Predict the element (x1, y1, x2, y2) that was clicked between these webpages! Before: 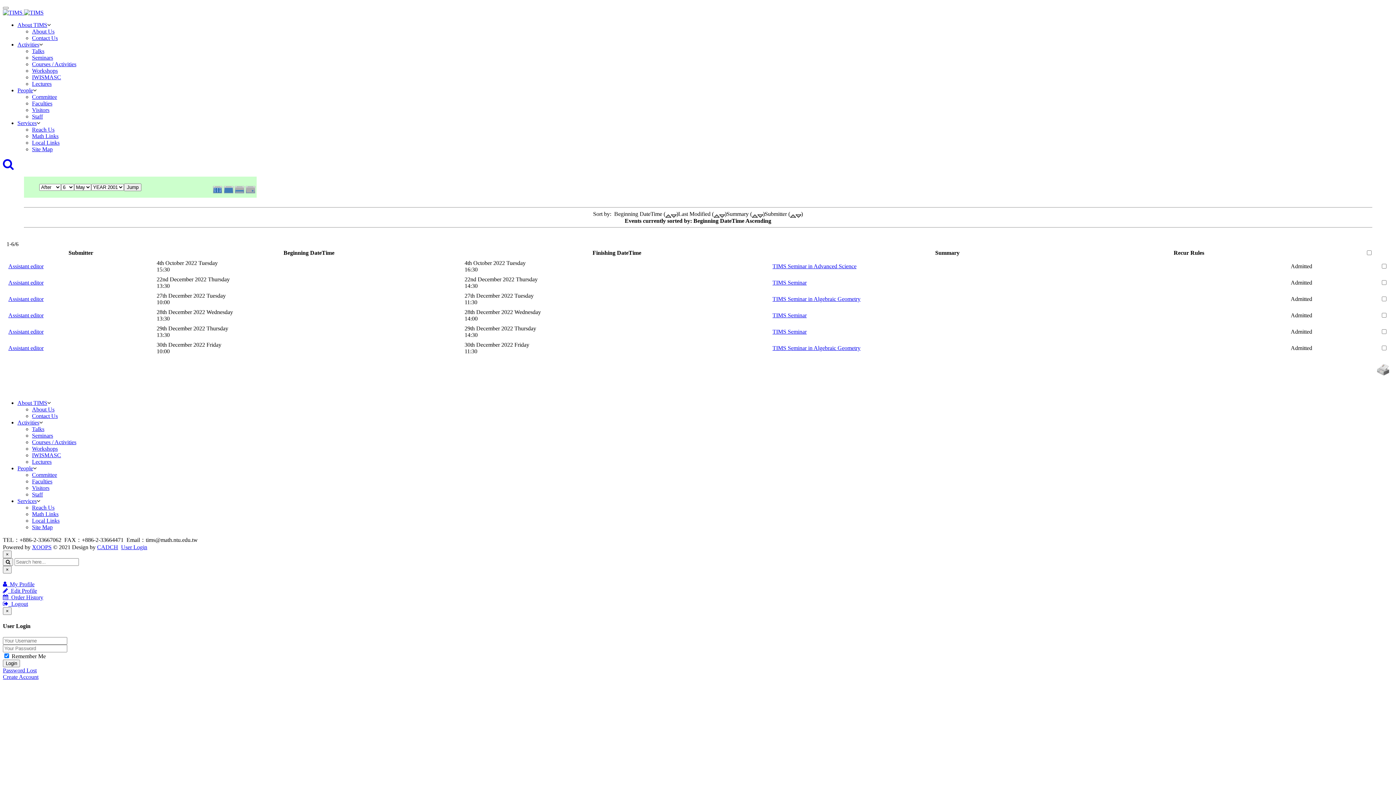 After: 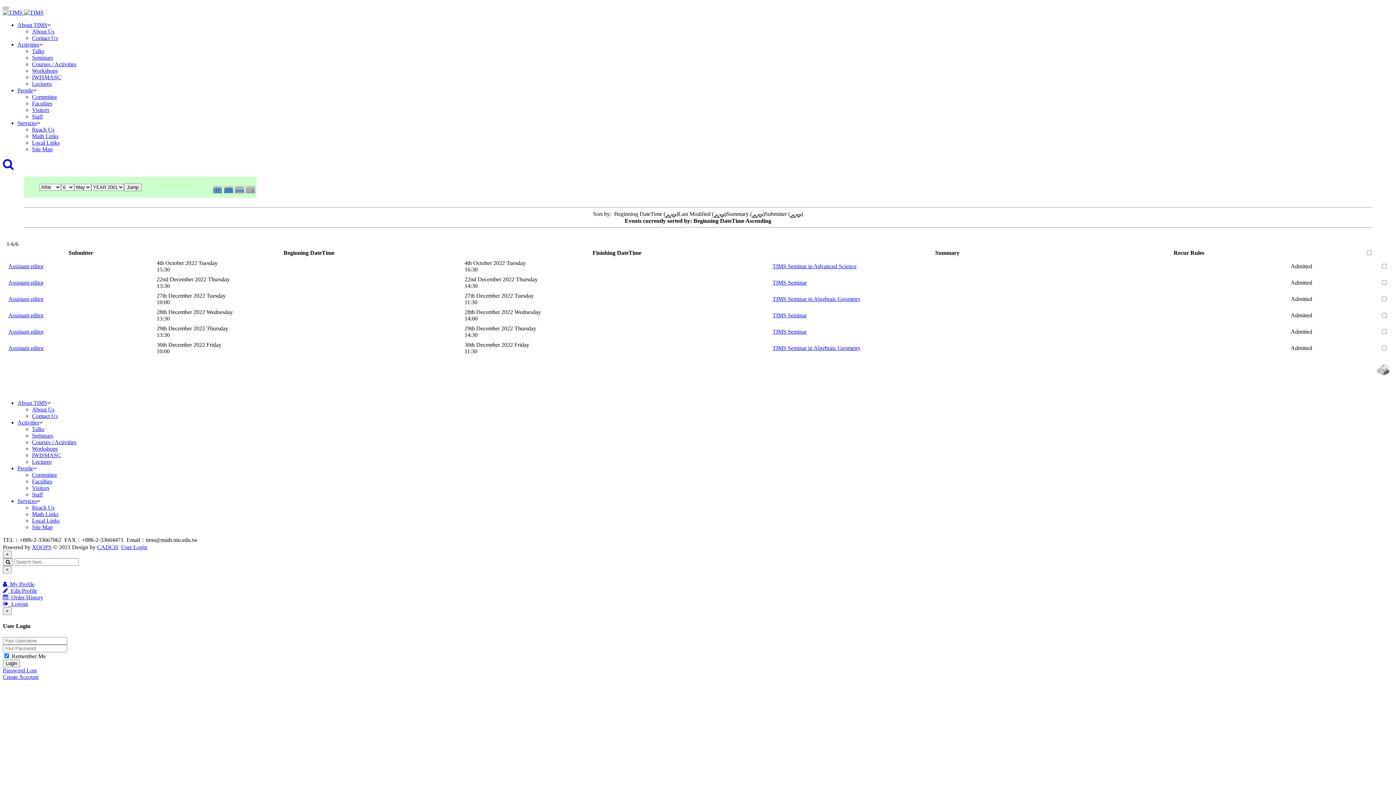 Action: bbox: (2, 6, 8, 9)